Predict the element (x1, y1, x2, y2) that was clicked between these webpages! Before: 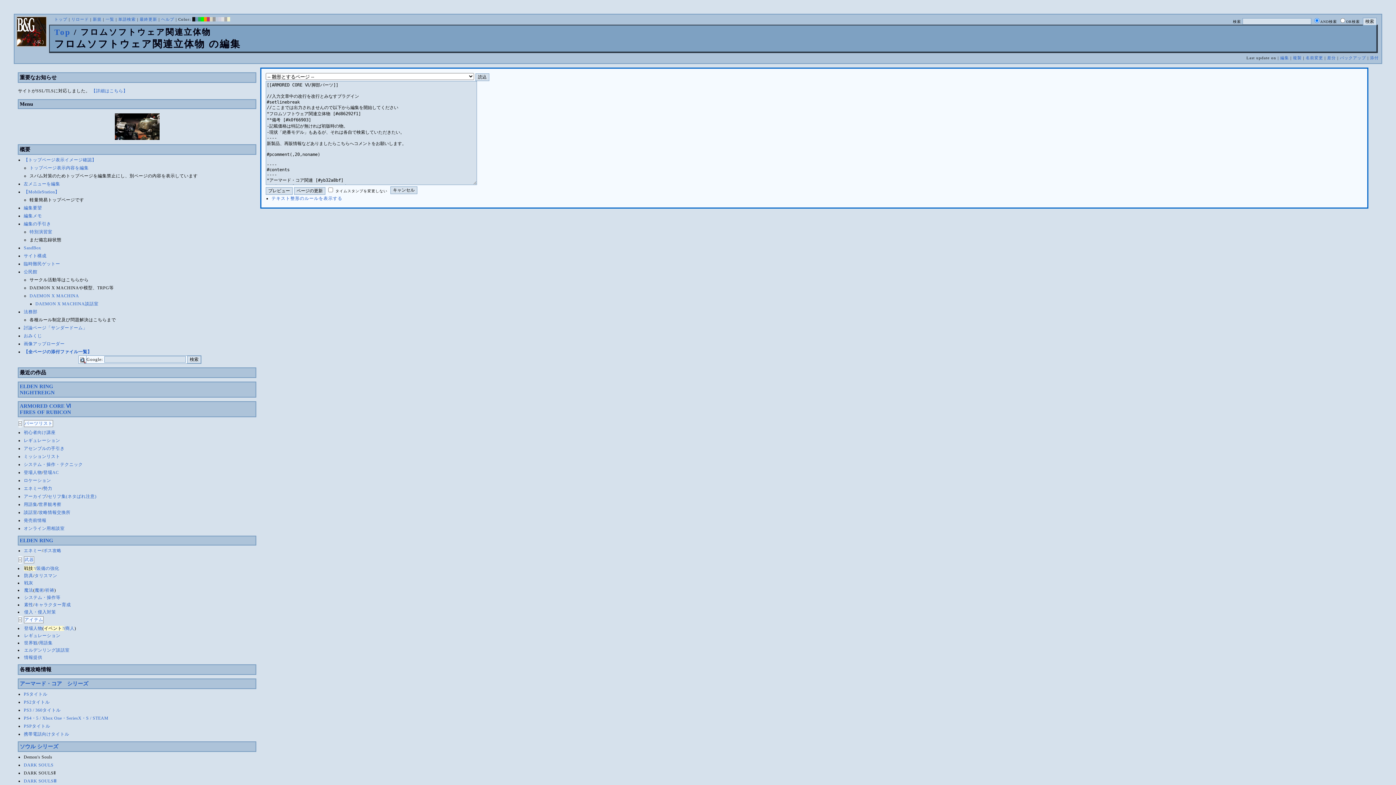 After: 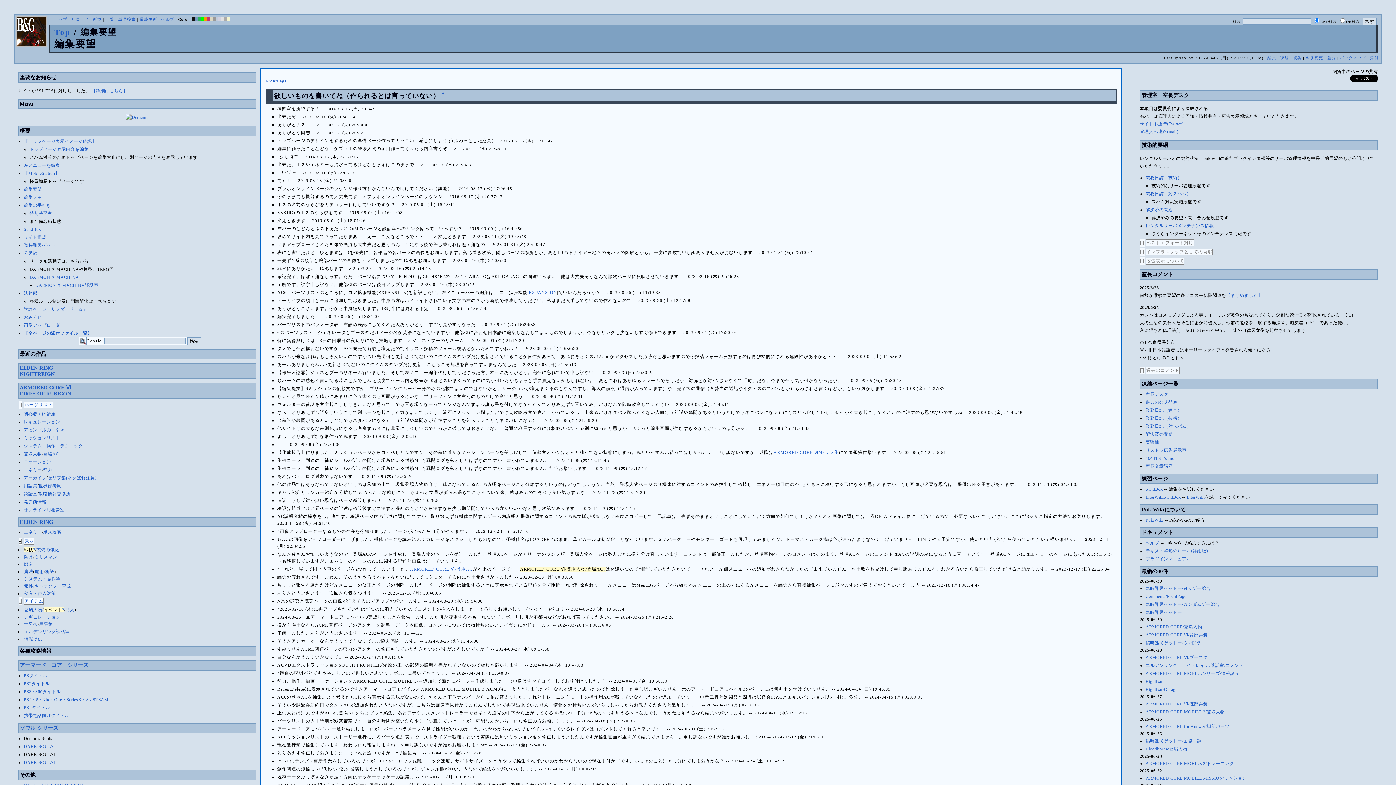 Action: label: 編集要望 bbox: (23, 205, 41, 210)